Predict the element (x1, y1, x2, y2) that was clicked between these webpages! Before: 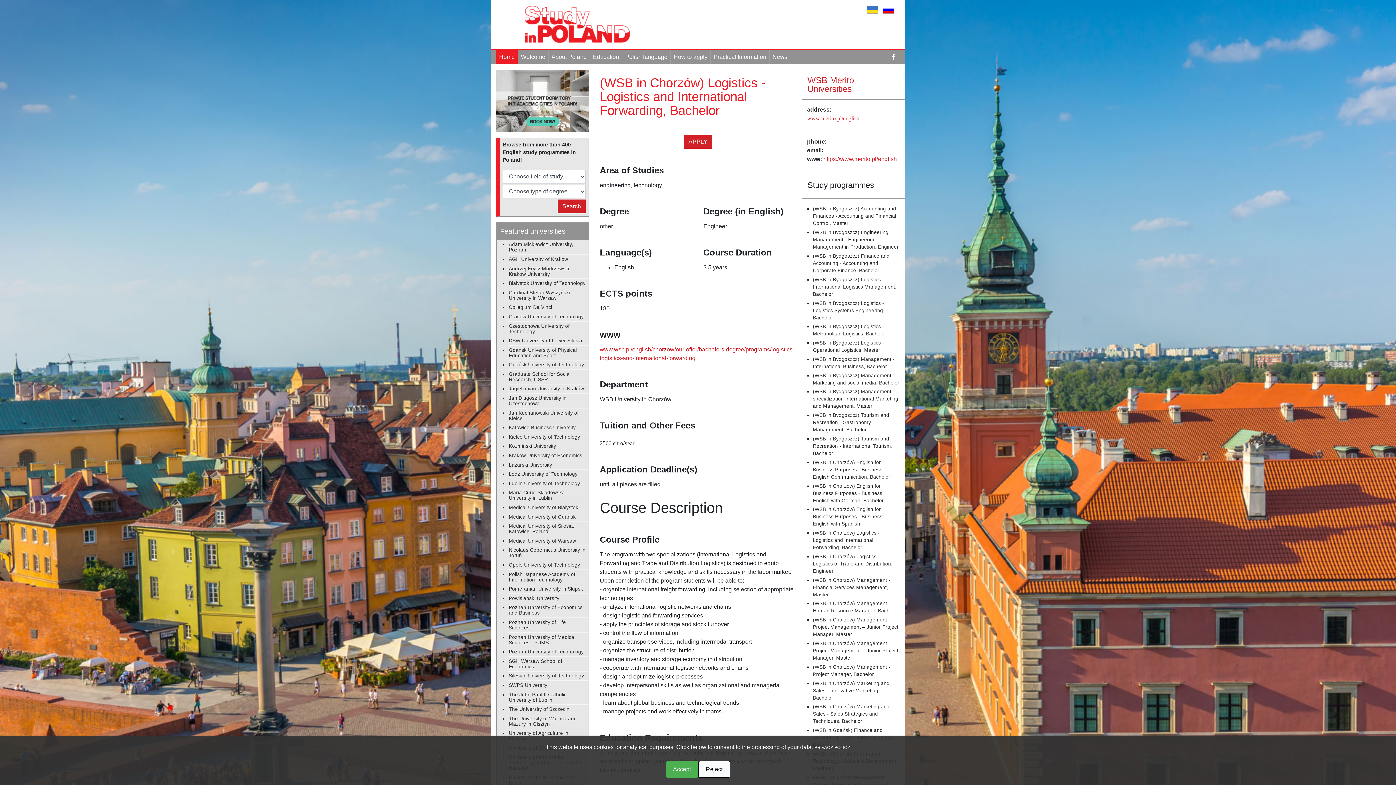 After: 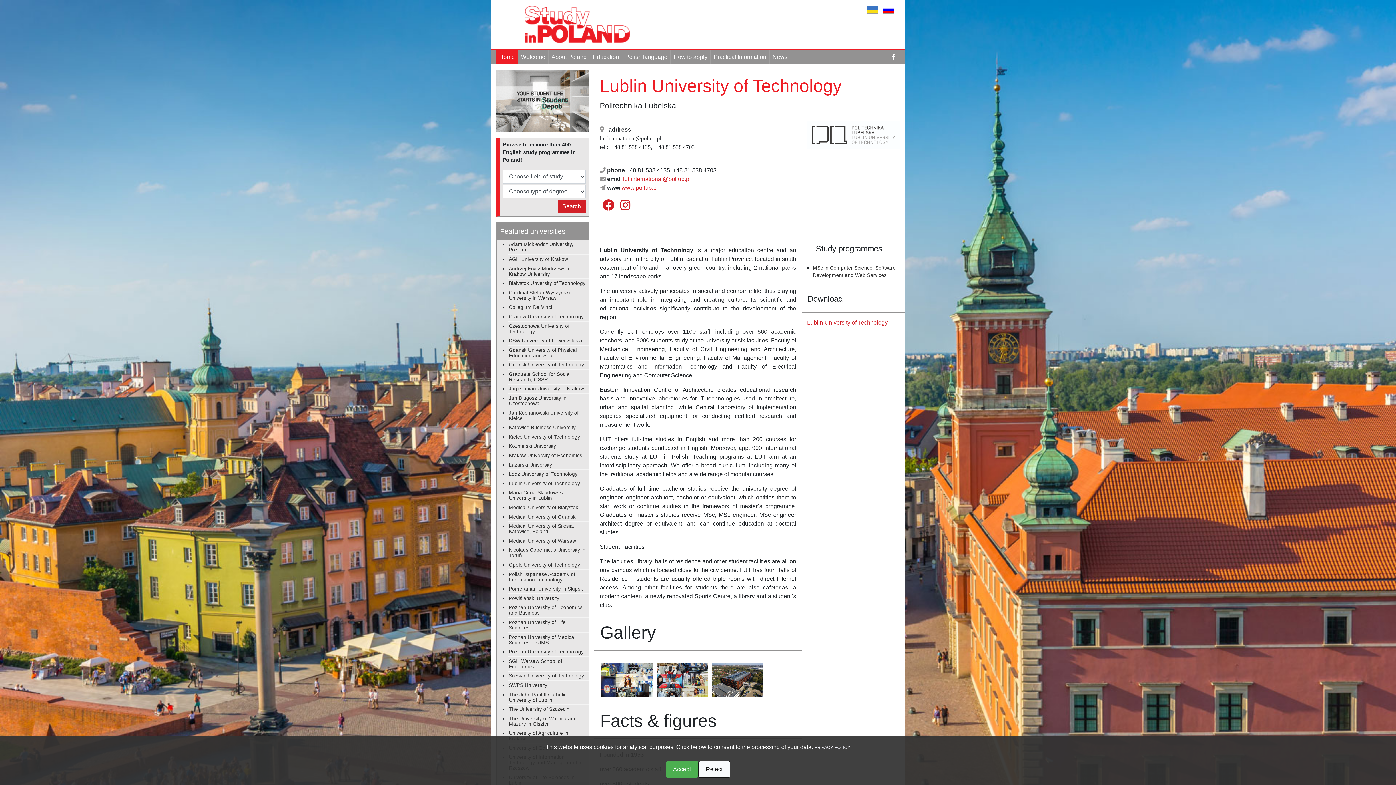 Action: bbox: (508, 481, 580, 486) label: Lublin University of Technology